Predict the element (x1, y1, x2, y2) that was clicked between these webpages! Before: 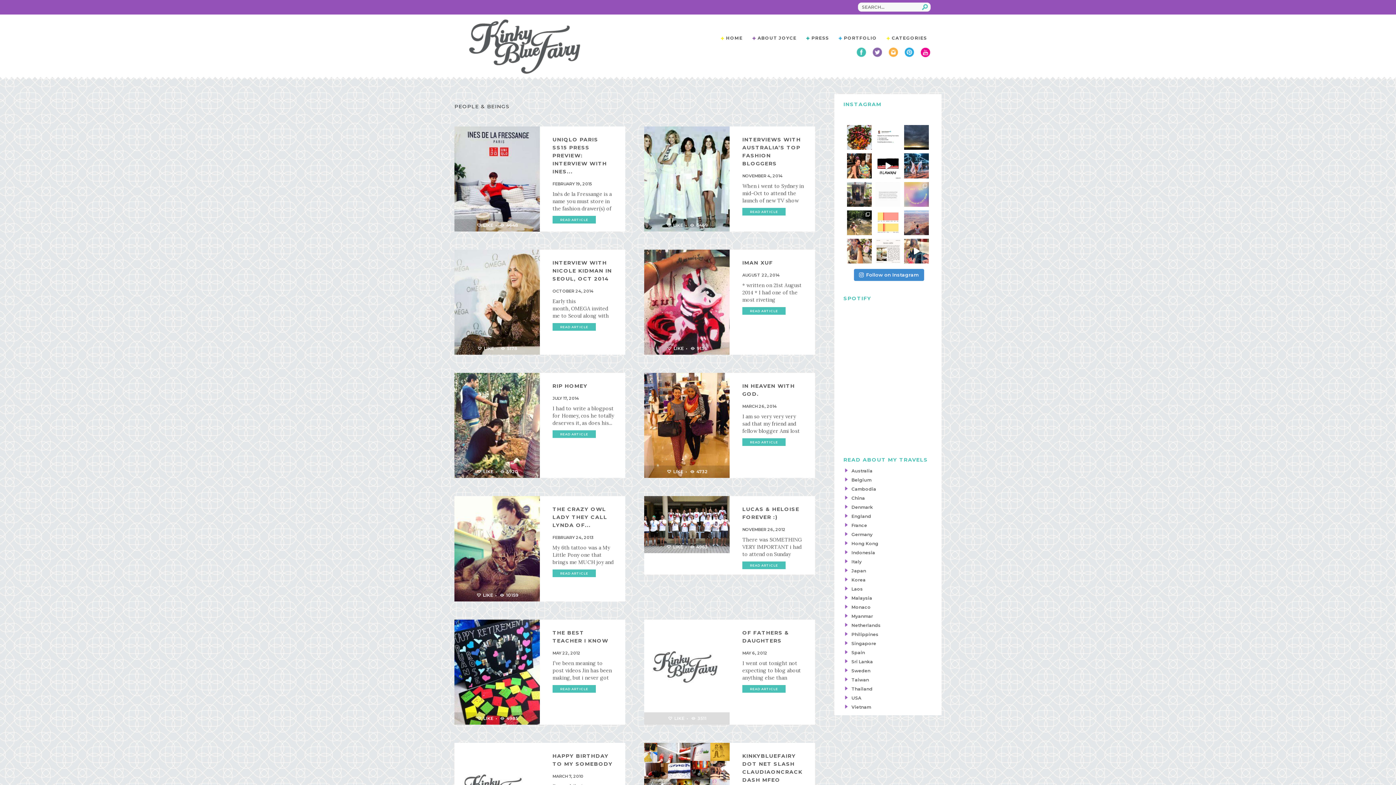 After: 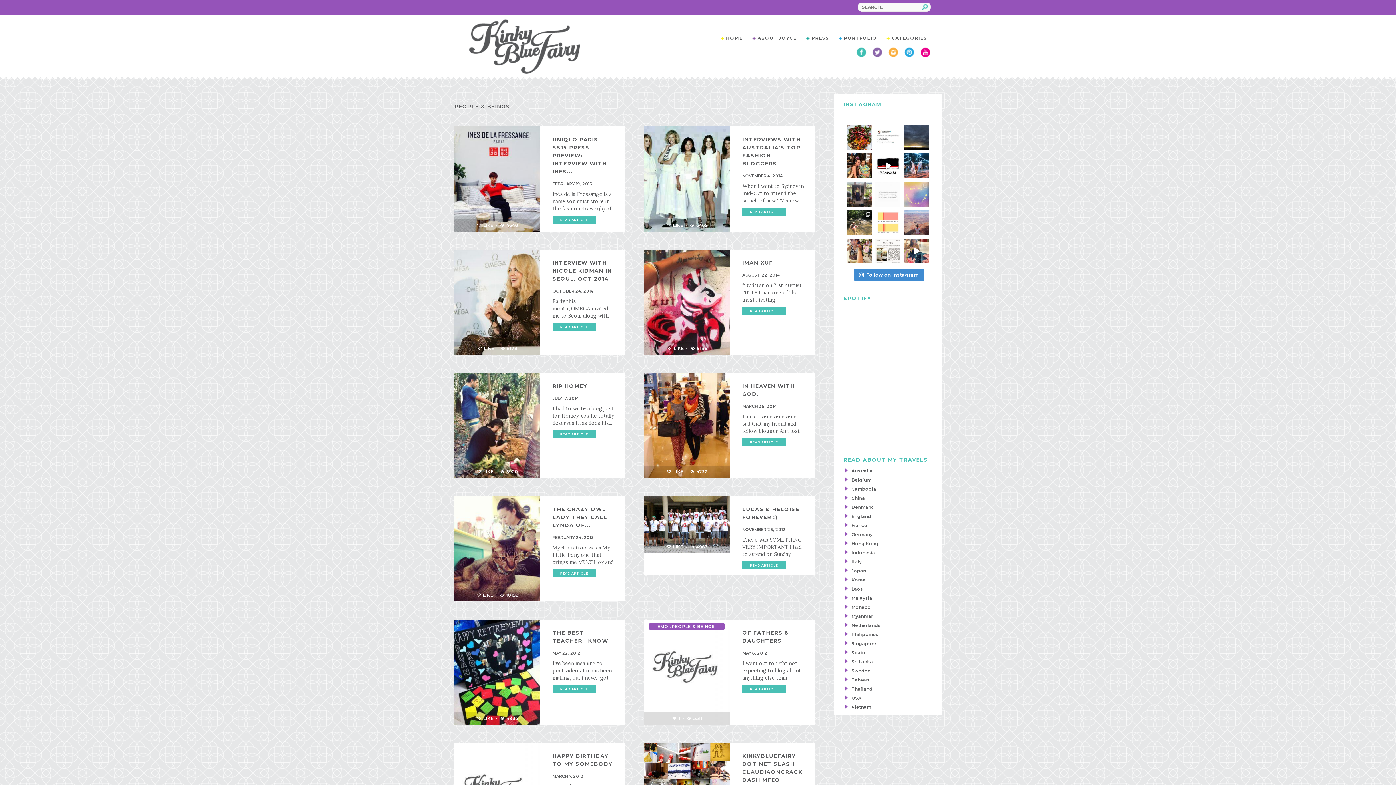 Action: label:  LIKE bbox: (667, 715, 685, 721)